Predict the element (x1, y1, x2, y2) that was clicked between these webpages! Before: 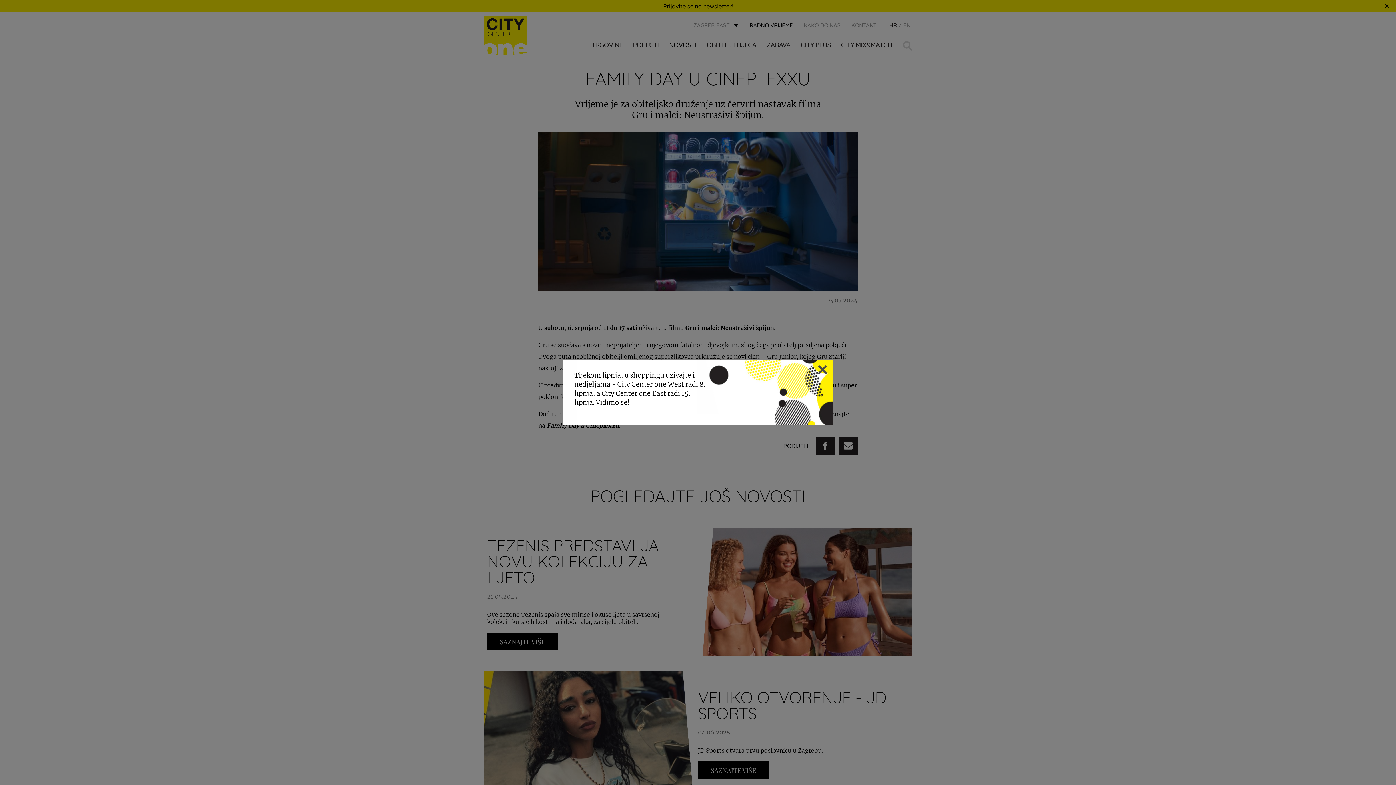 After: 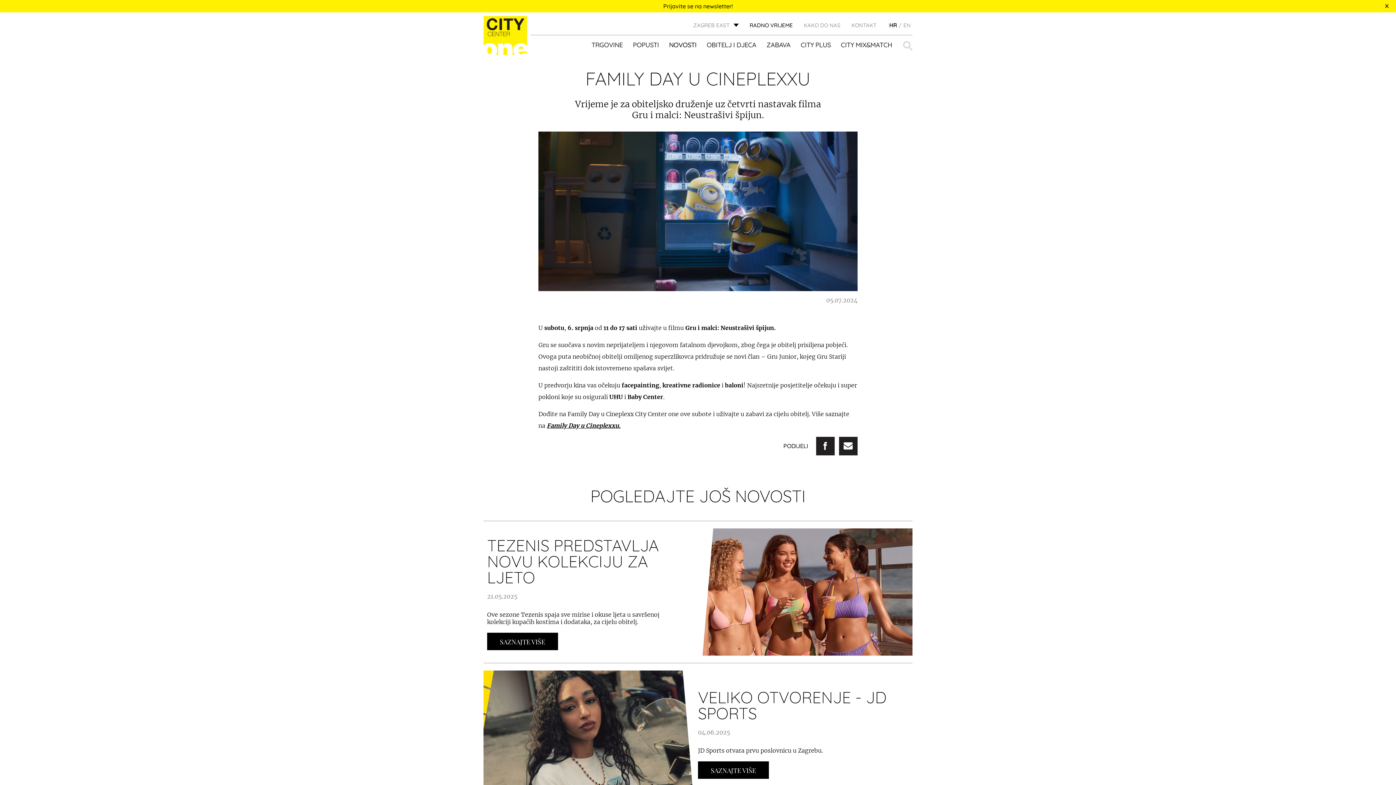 Action: bbox: (818, 365, 827, 374)